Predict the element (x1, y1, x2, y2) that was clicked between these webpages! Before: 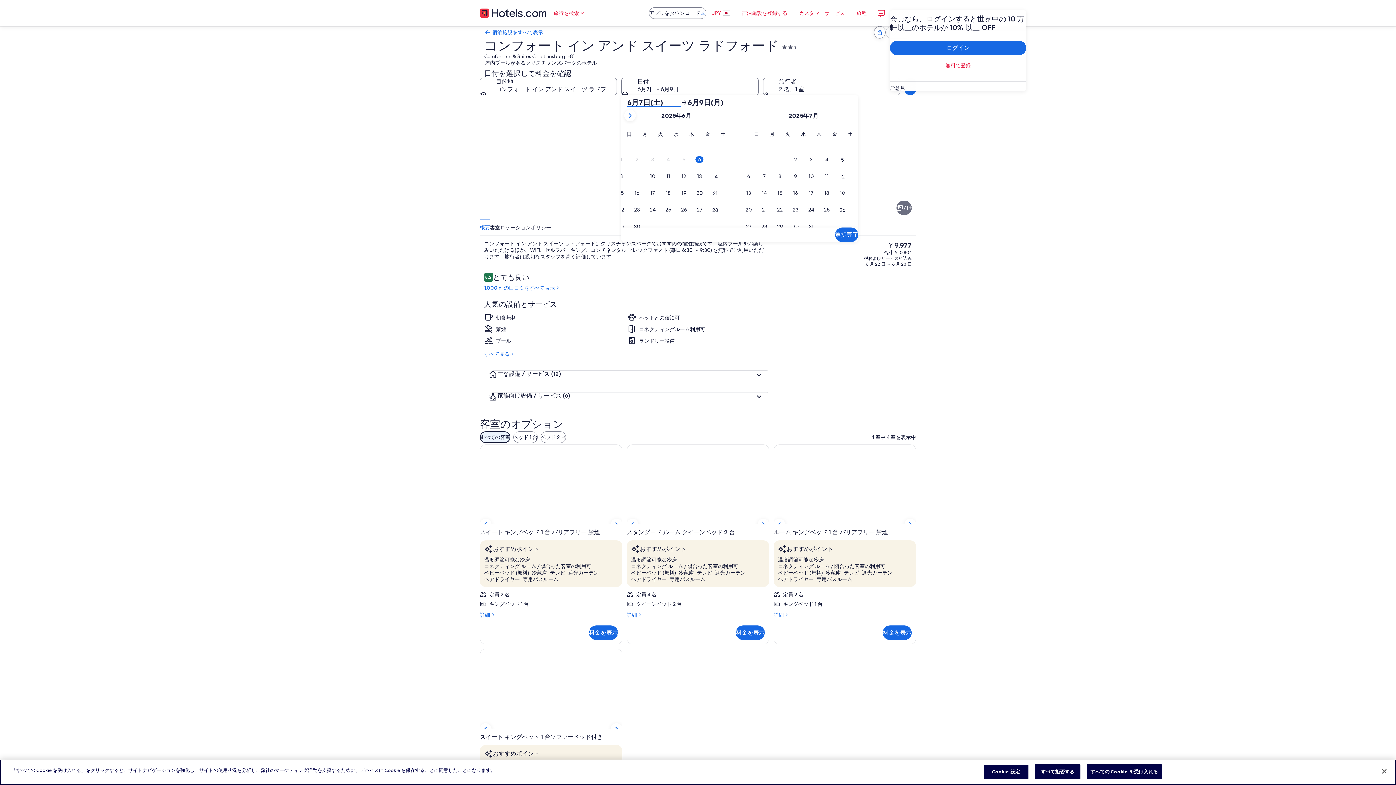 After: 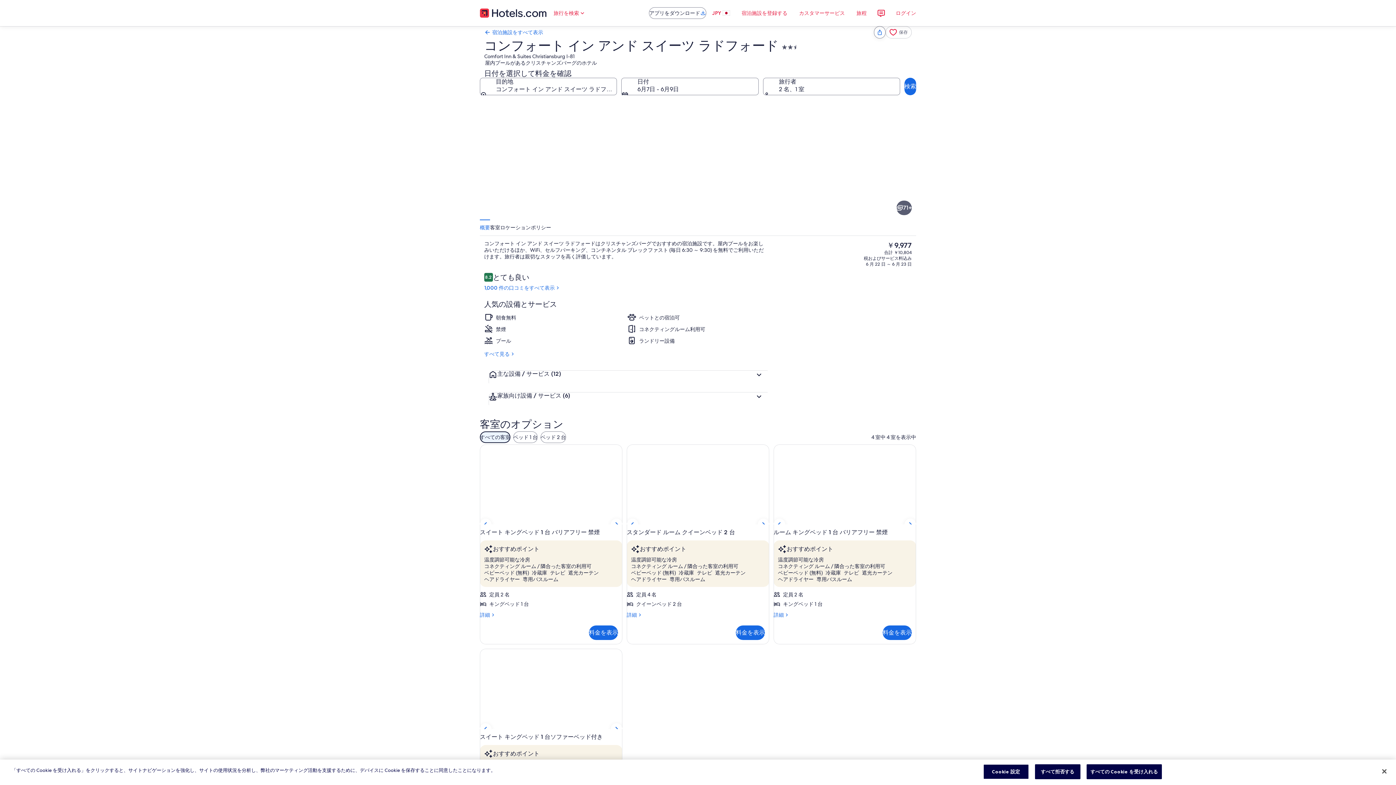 Action: bbox: (896, 200, 912, 215) label: 71枚すべての画像を表示する